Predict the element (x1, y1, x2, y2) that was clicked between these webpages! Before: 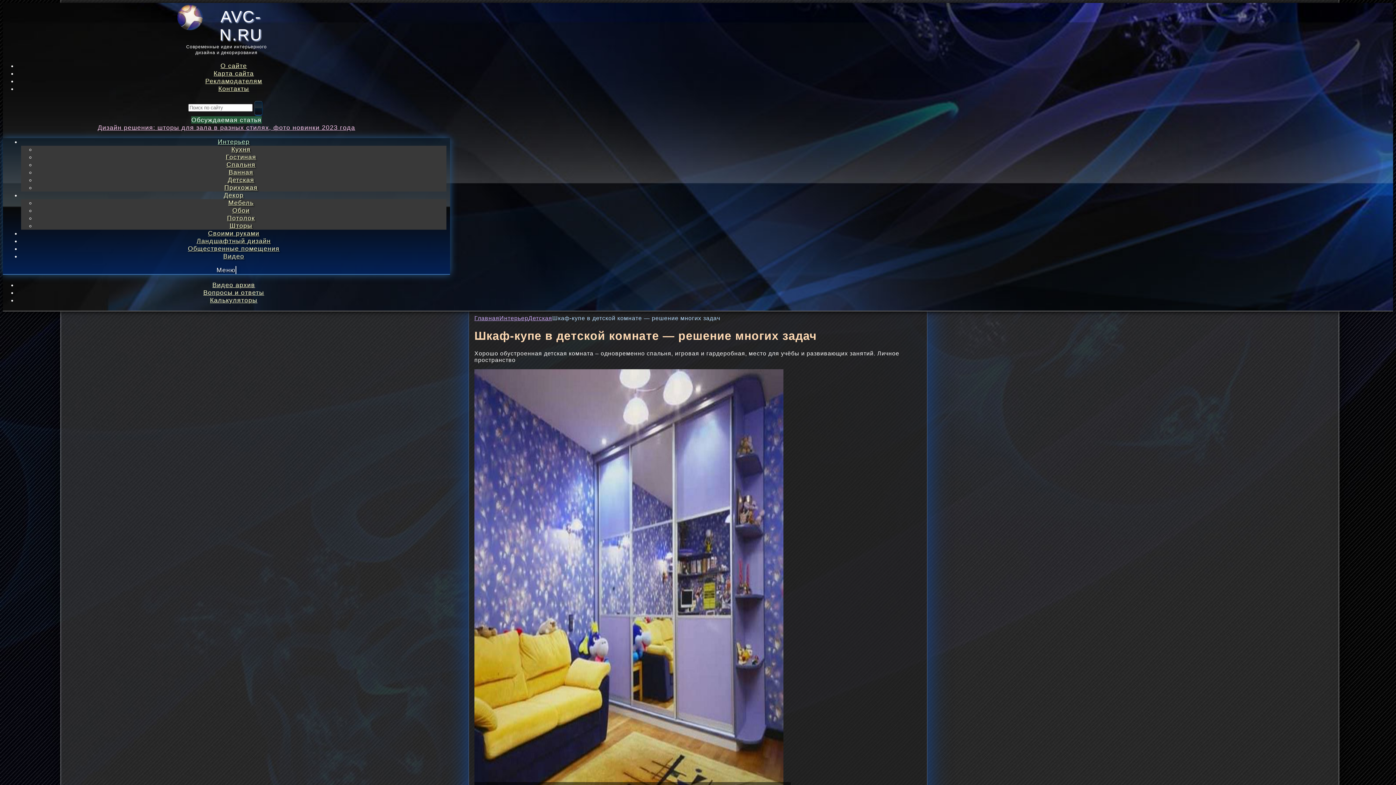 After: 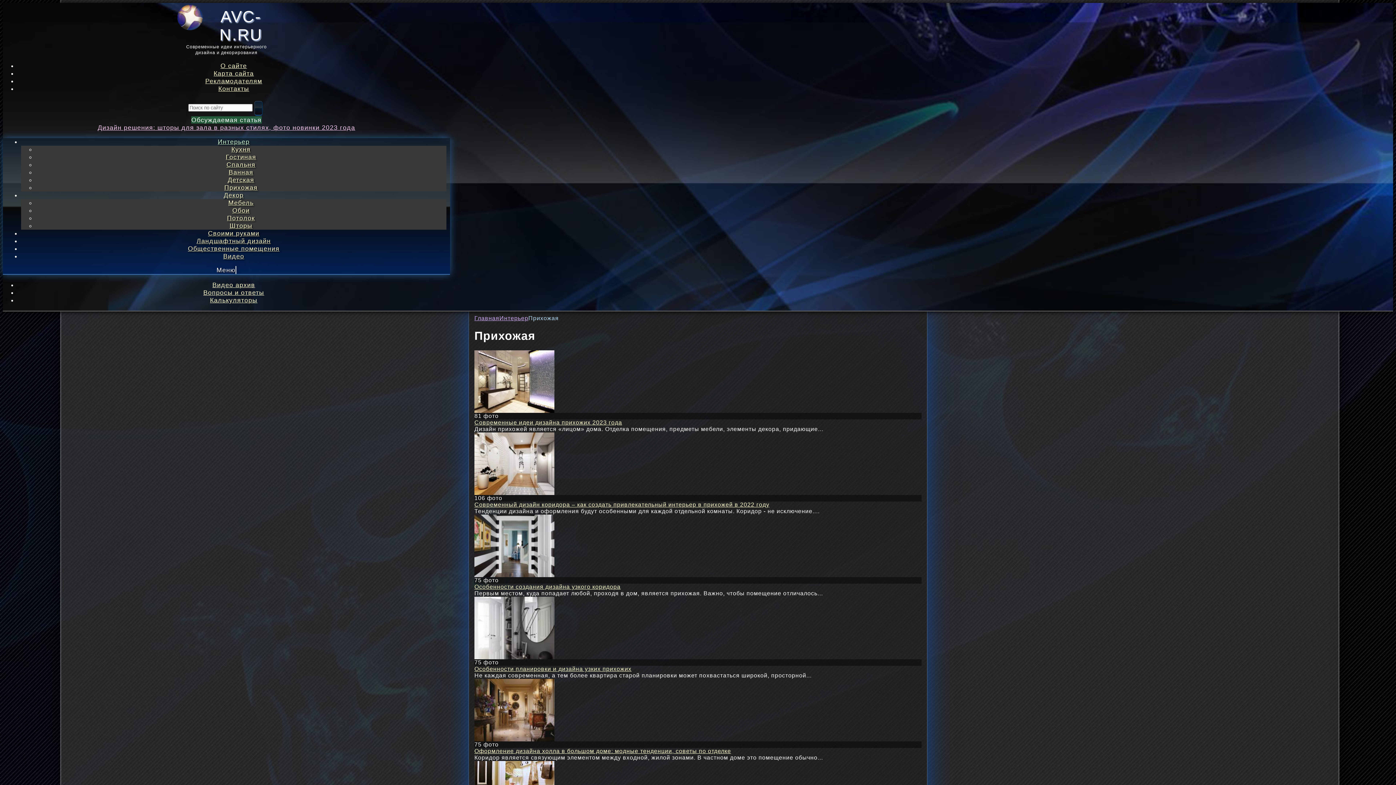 Action: bbox: (224, 183, 257, 191) label: Прихожая